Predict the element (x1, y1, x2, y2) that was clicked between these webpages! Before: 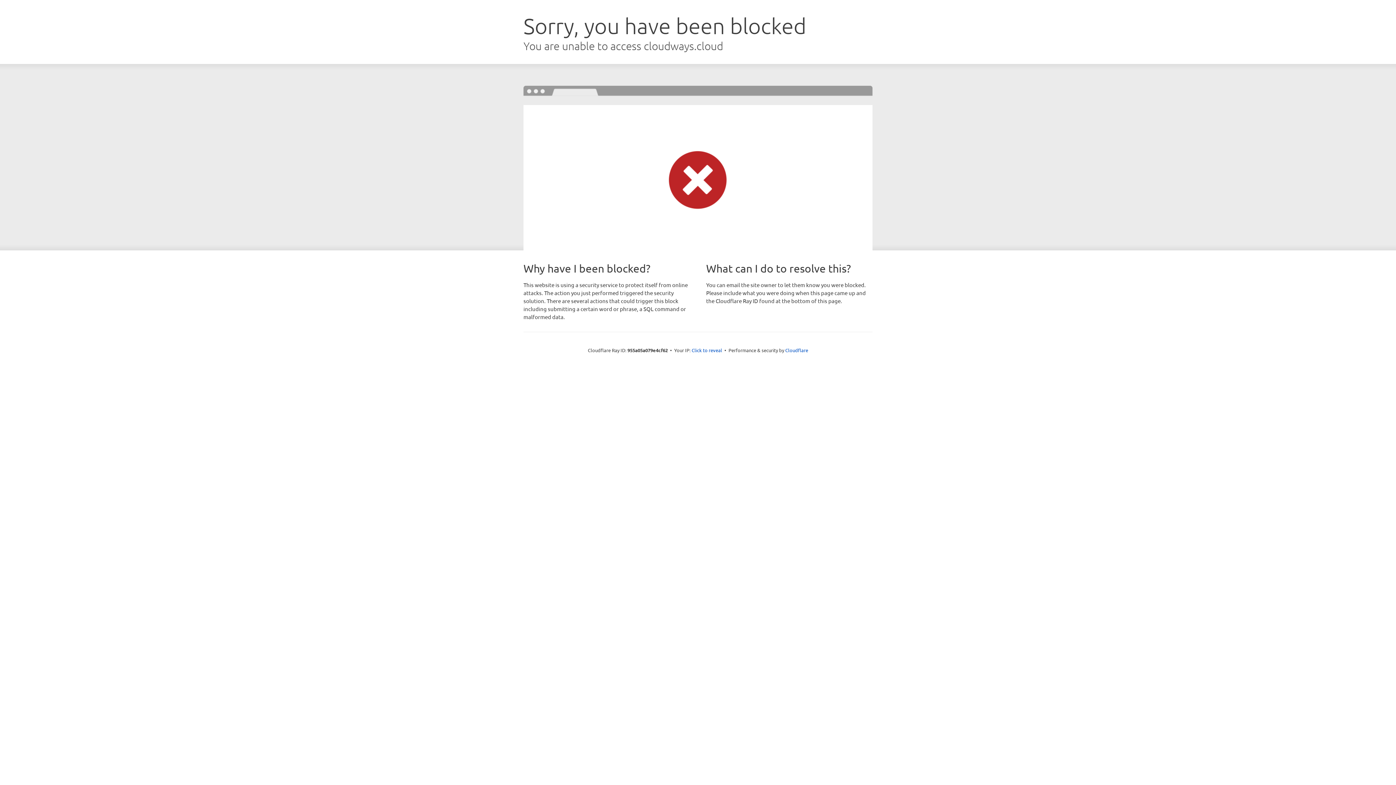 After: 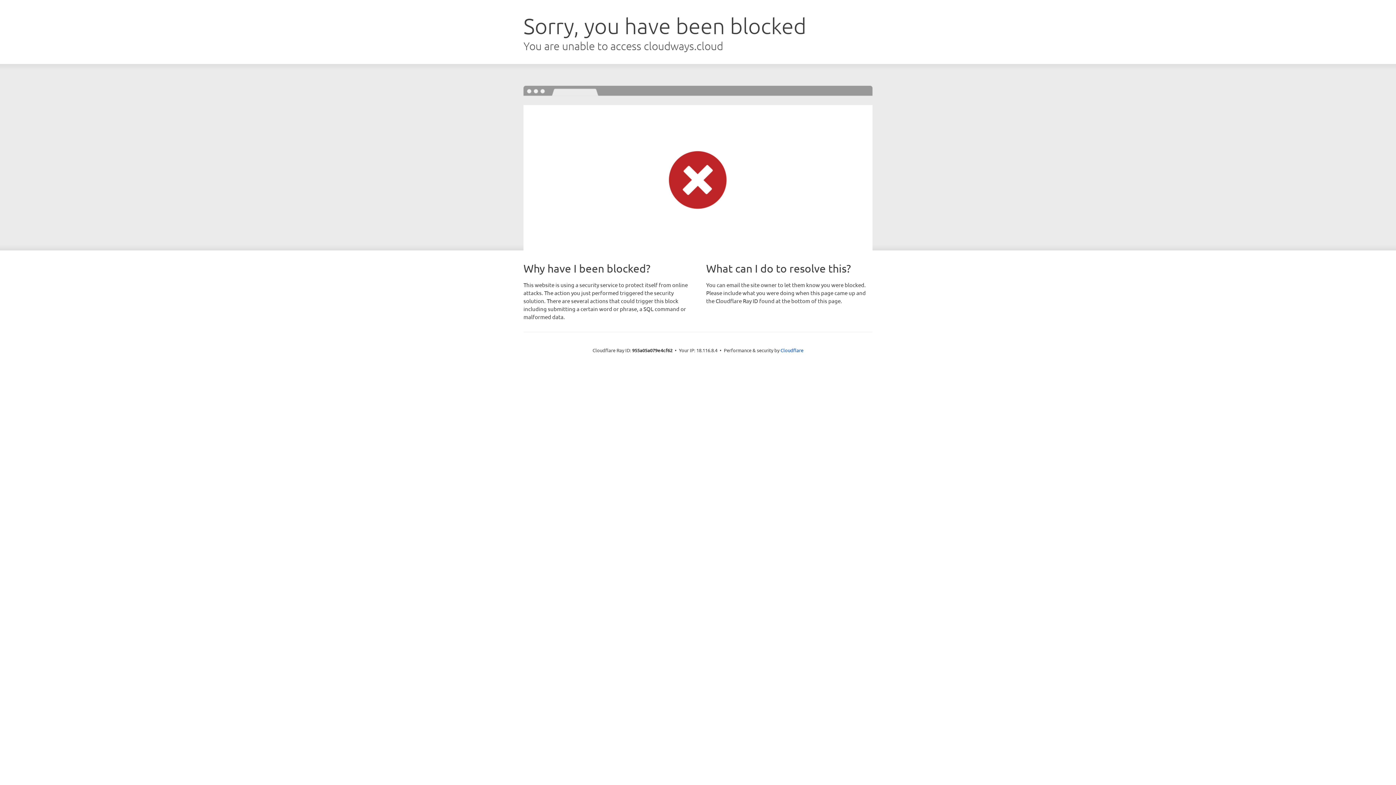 Action: bbox: (691, 346, 722, 353) label: Click to reveal